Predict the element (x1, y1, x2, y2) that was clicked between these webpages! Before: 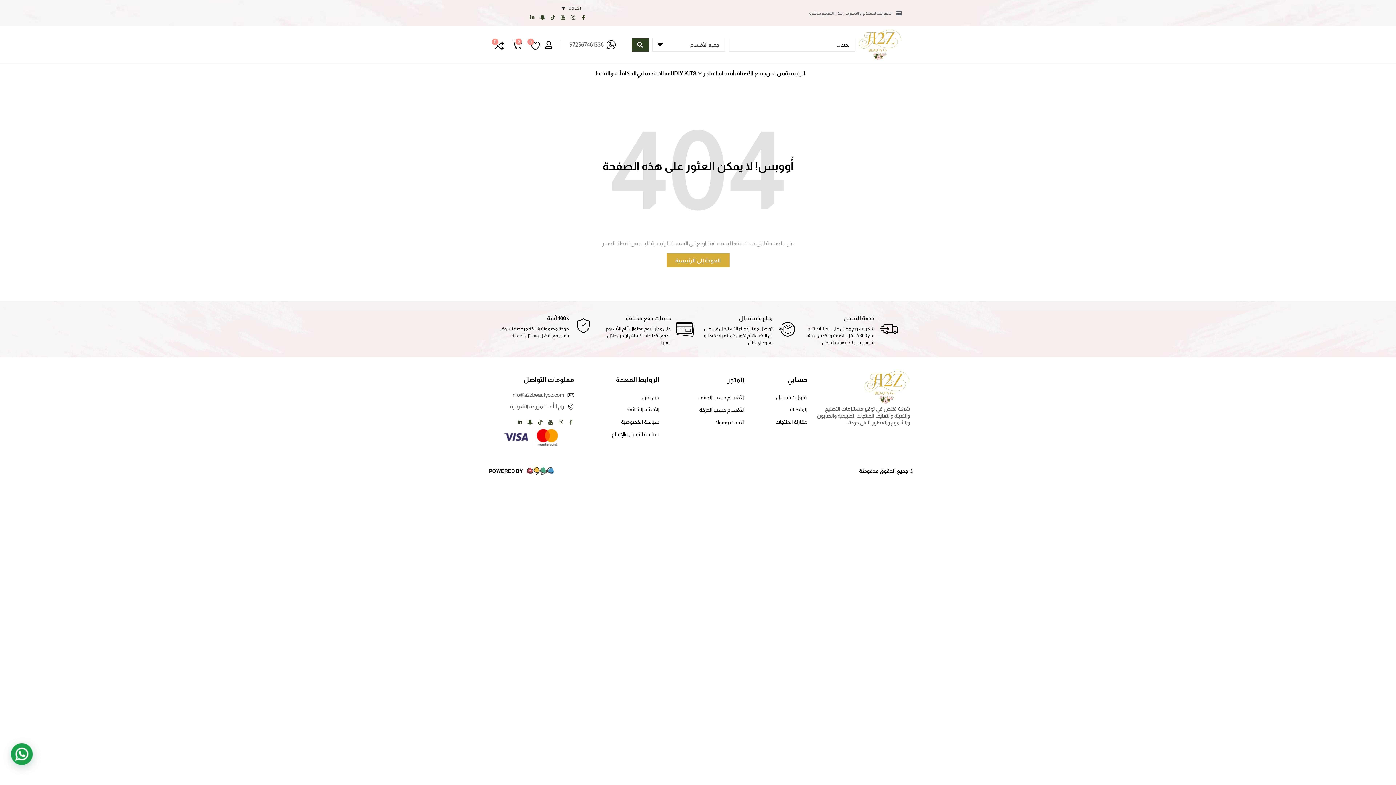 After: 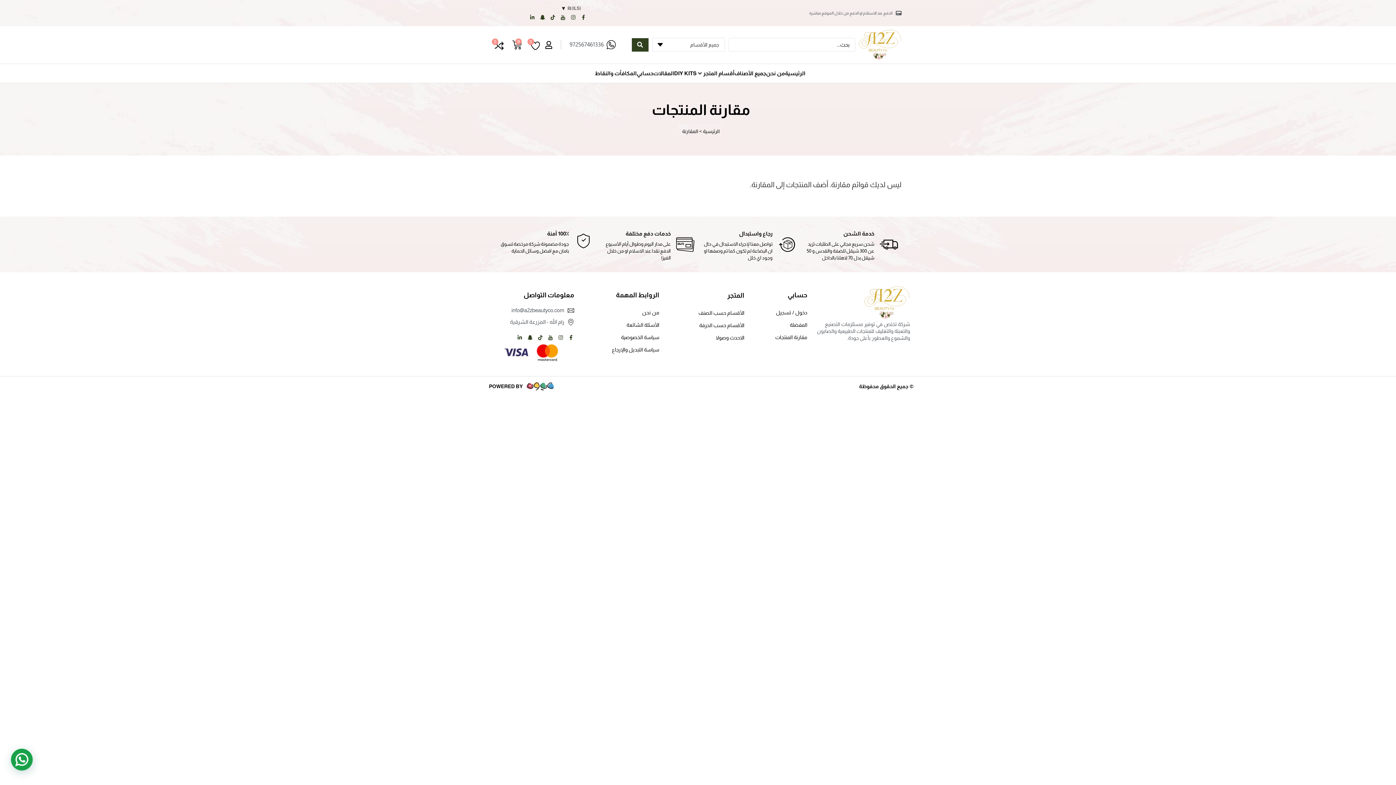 Action: label: 0 bbox: (491, 38, 506, 51)